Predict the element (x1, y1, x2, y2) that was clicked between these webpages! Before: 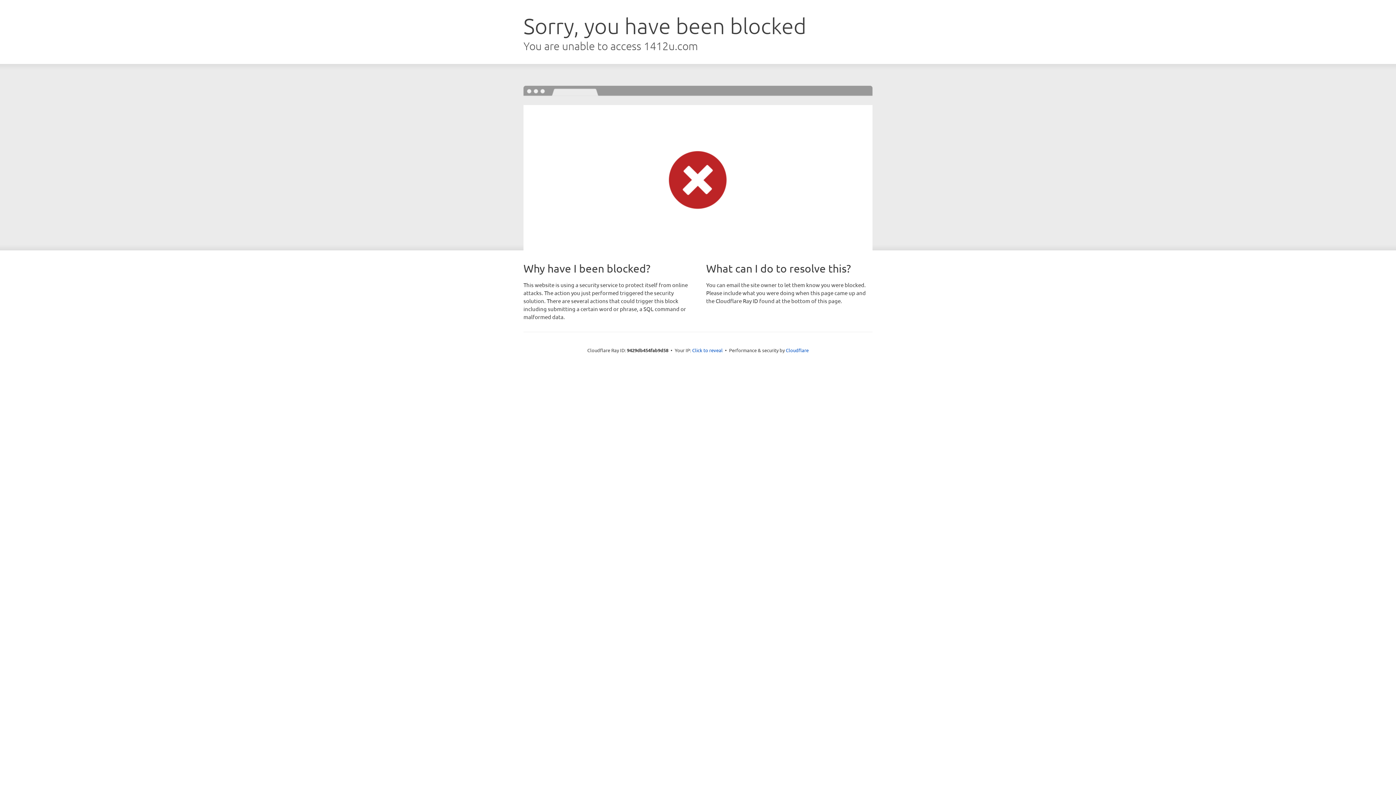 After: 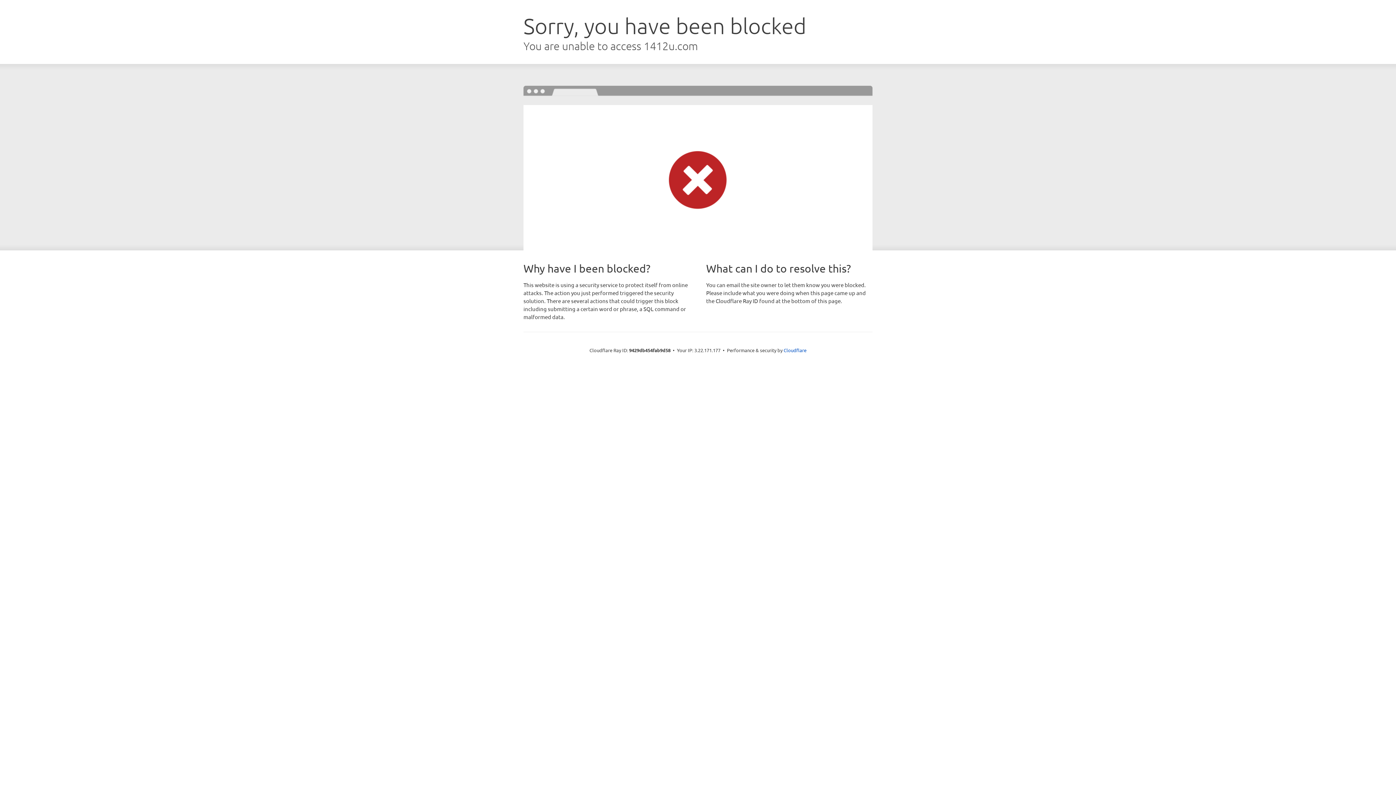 Action: bbox: (692, 346, 722, 353) label: Click to reveal